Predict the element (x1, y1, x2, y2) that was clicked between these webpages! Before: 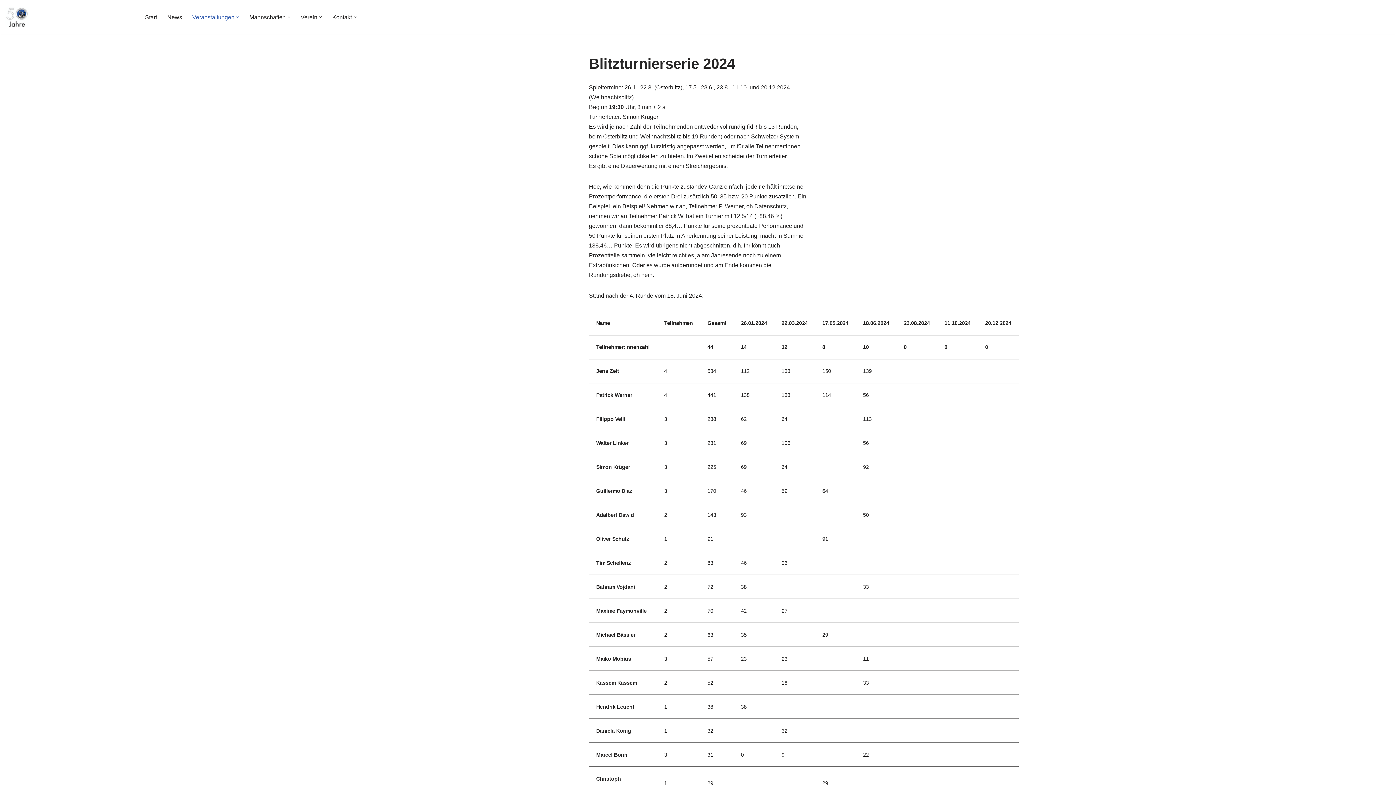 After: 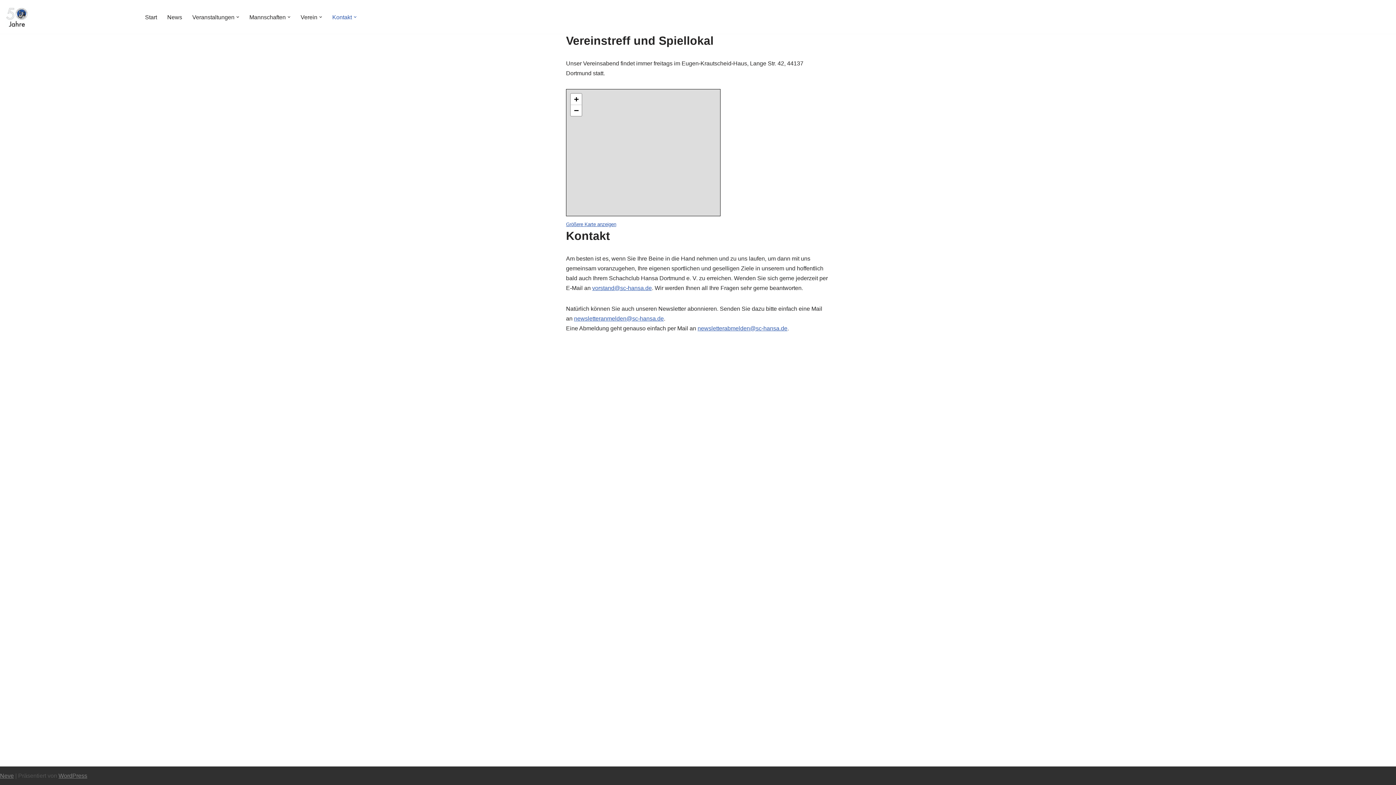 Action: bbox: (332, 12, 352, 21) label: Kontakt